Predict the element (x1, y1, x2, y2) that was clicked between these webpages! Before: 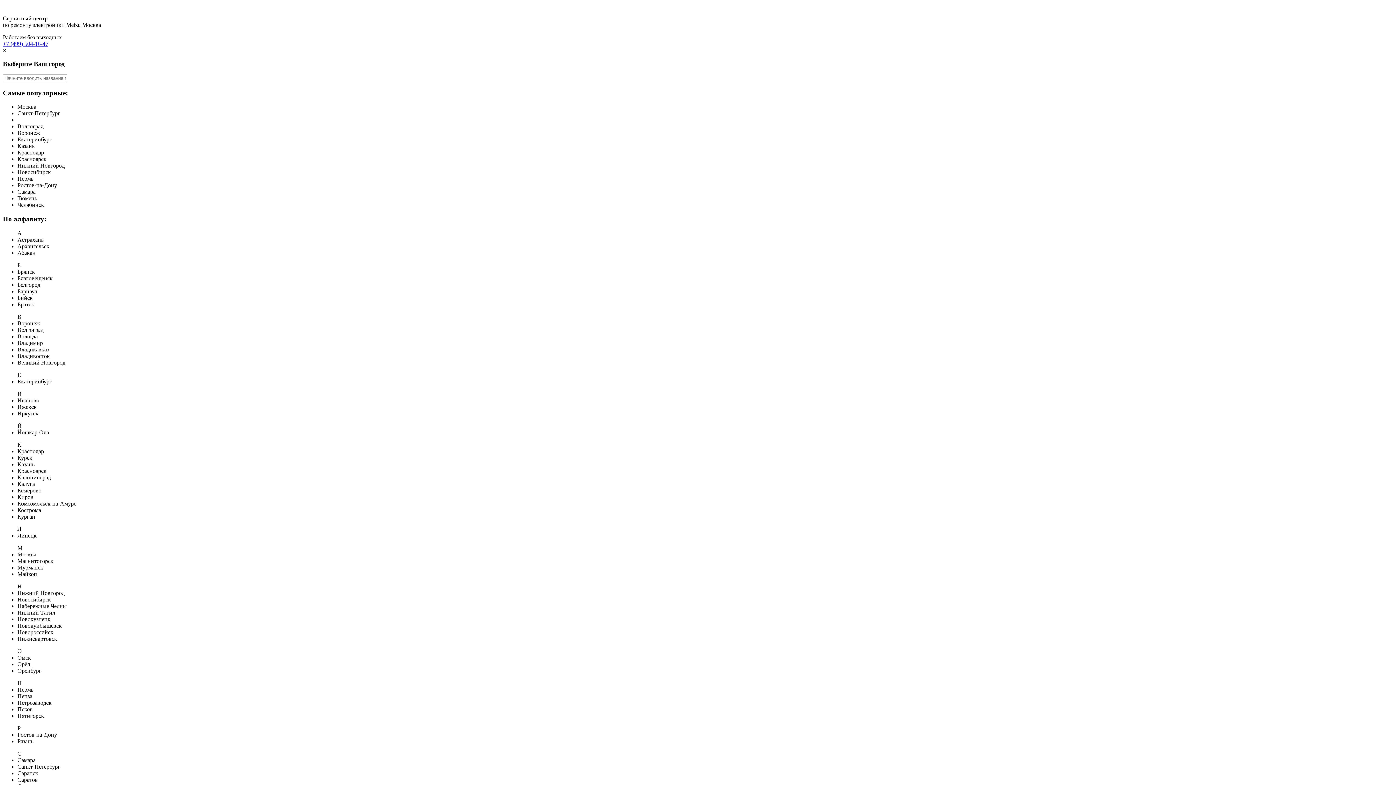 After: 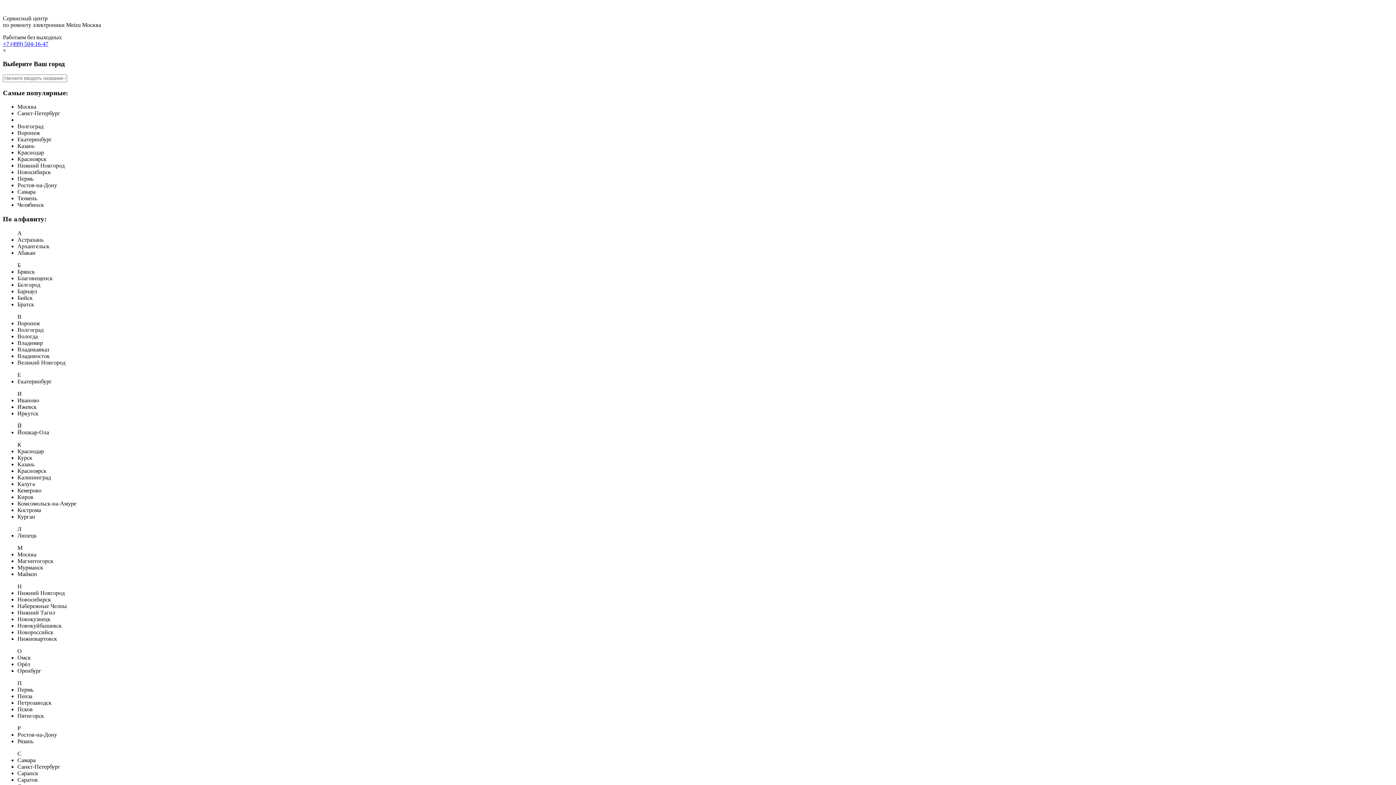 Action: bbox: (2, 2, 3, 9)